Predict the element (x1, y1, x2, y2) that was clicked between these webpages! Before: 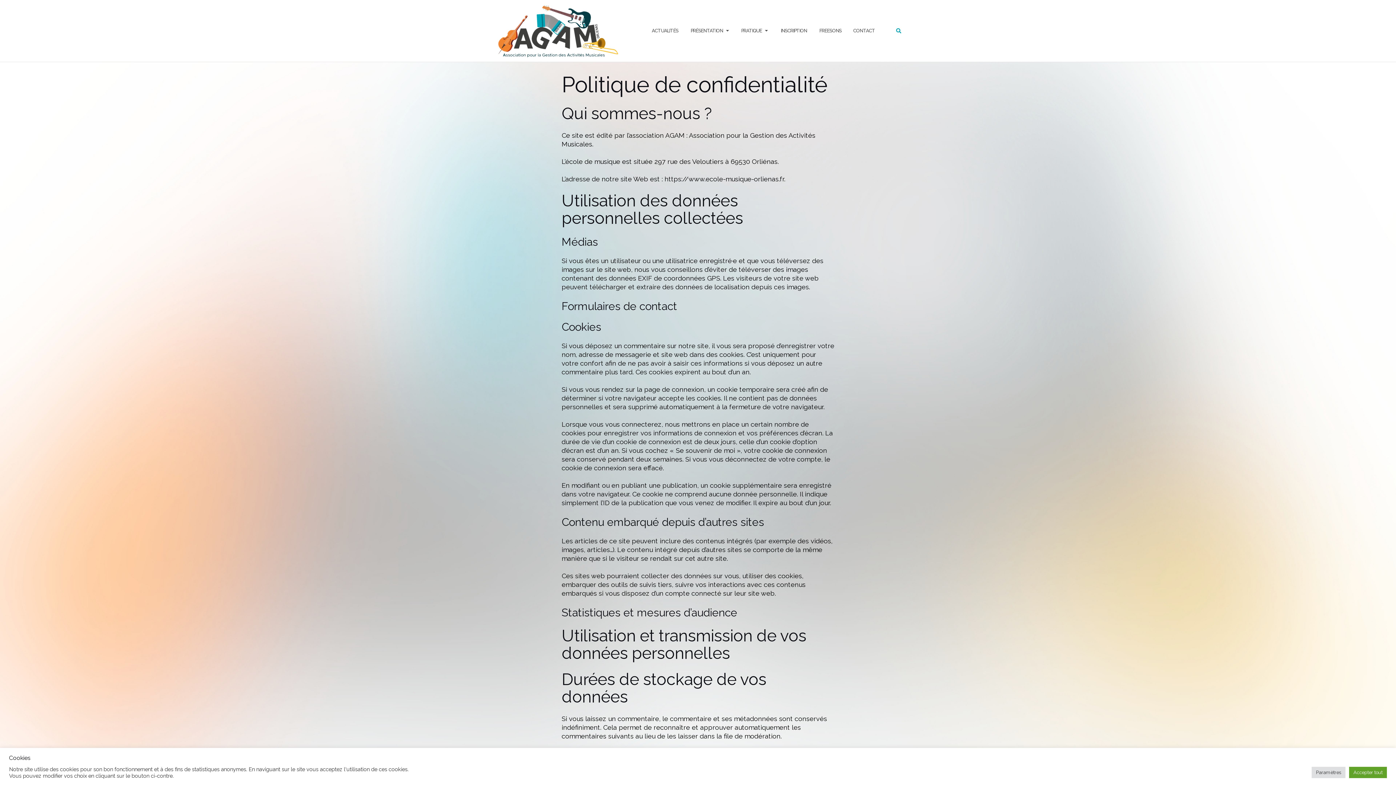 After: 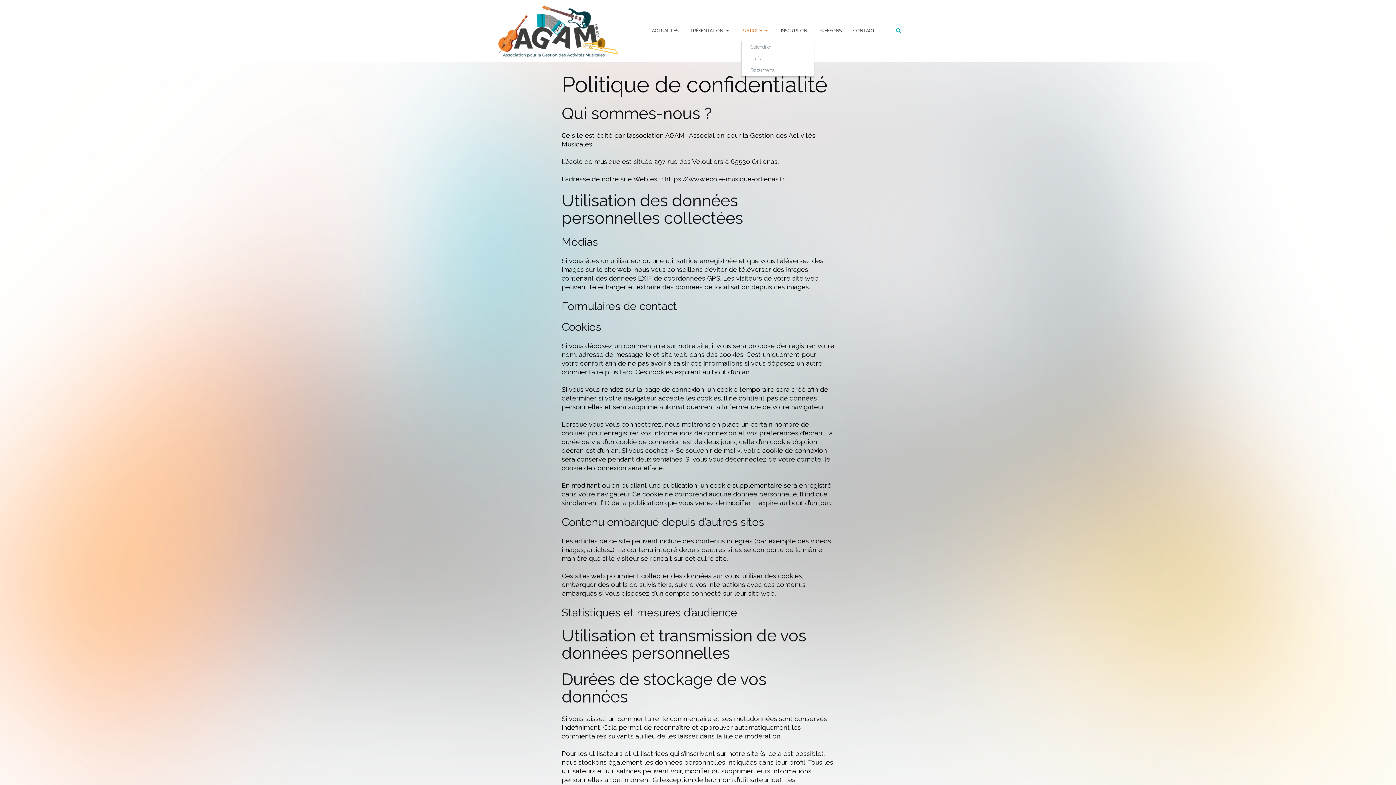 Action: label: PRATIQUE bbox: (741, 20, 762, 40)